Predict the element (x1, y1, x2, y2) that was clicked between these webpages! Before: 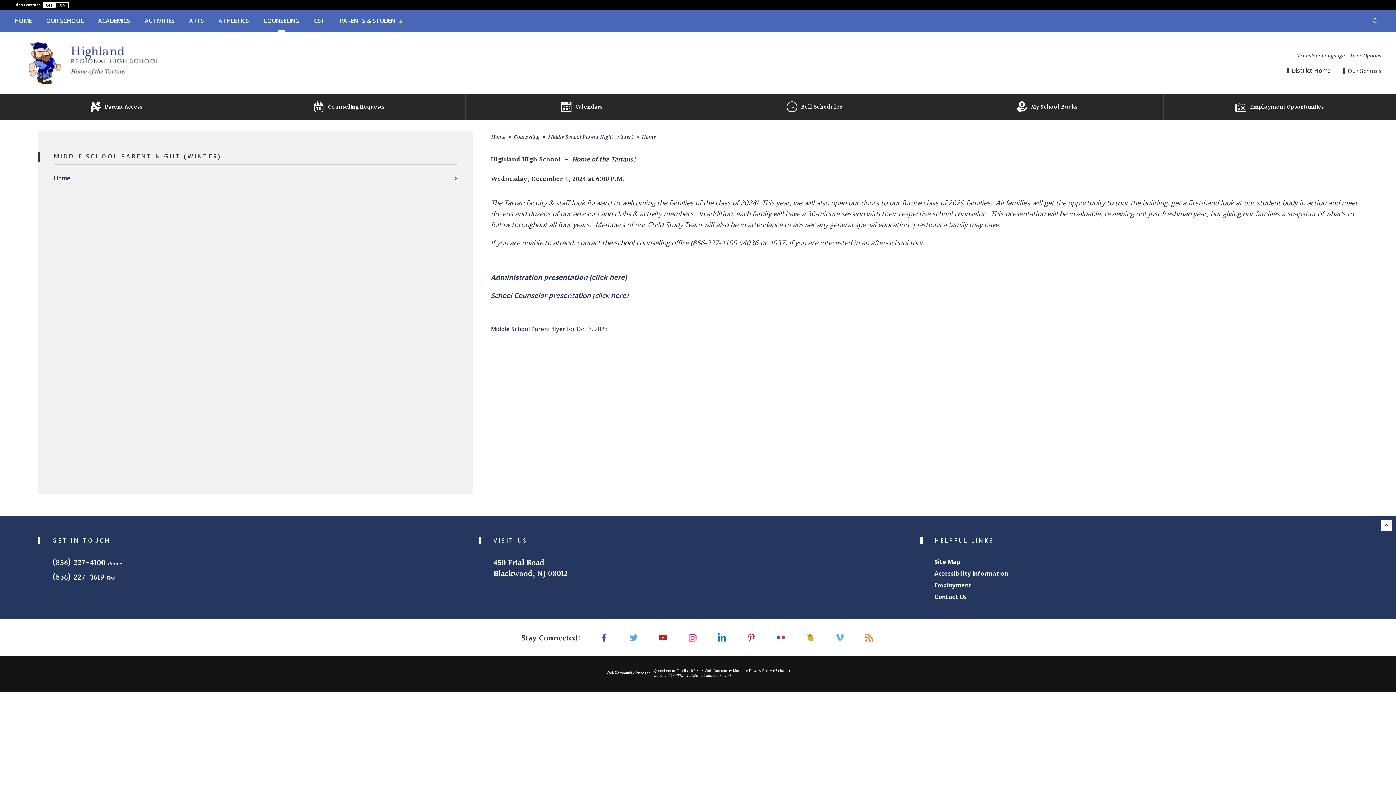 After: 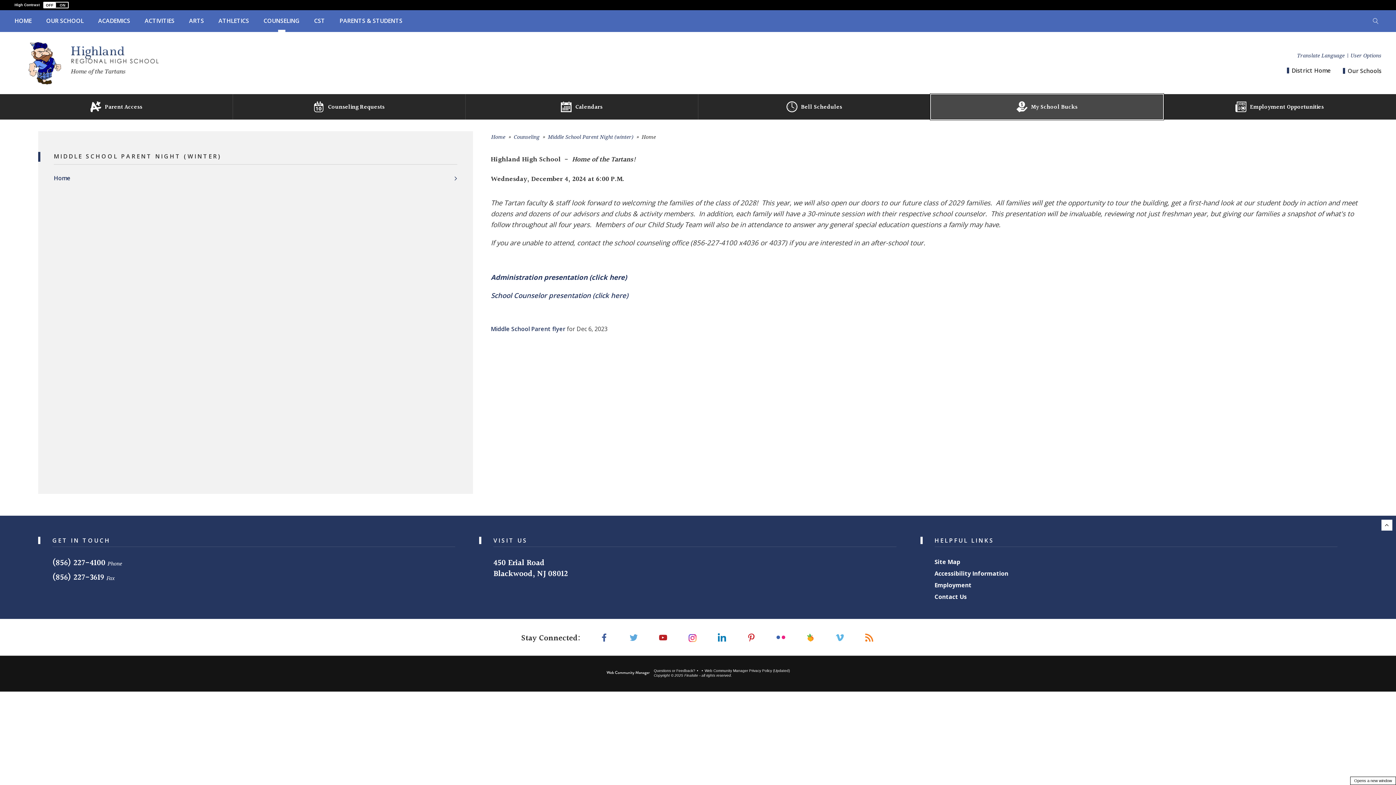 Action: label: My School Bucks - Opens a new window bbox: (930, 94, 1163, 119)